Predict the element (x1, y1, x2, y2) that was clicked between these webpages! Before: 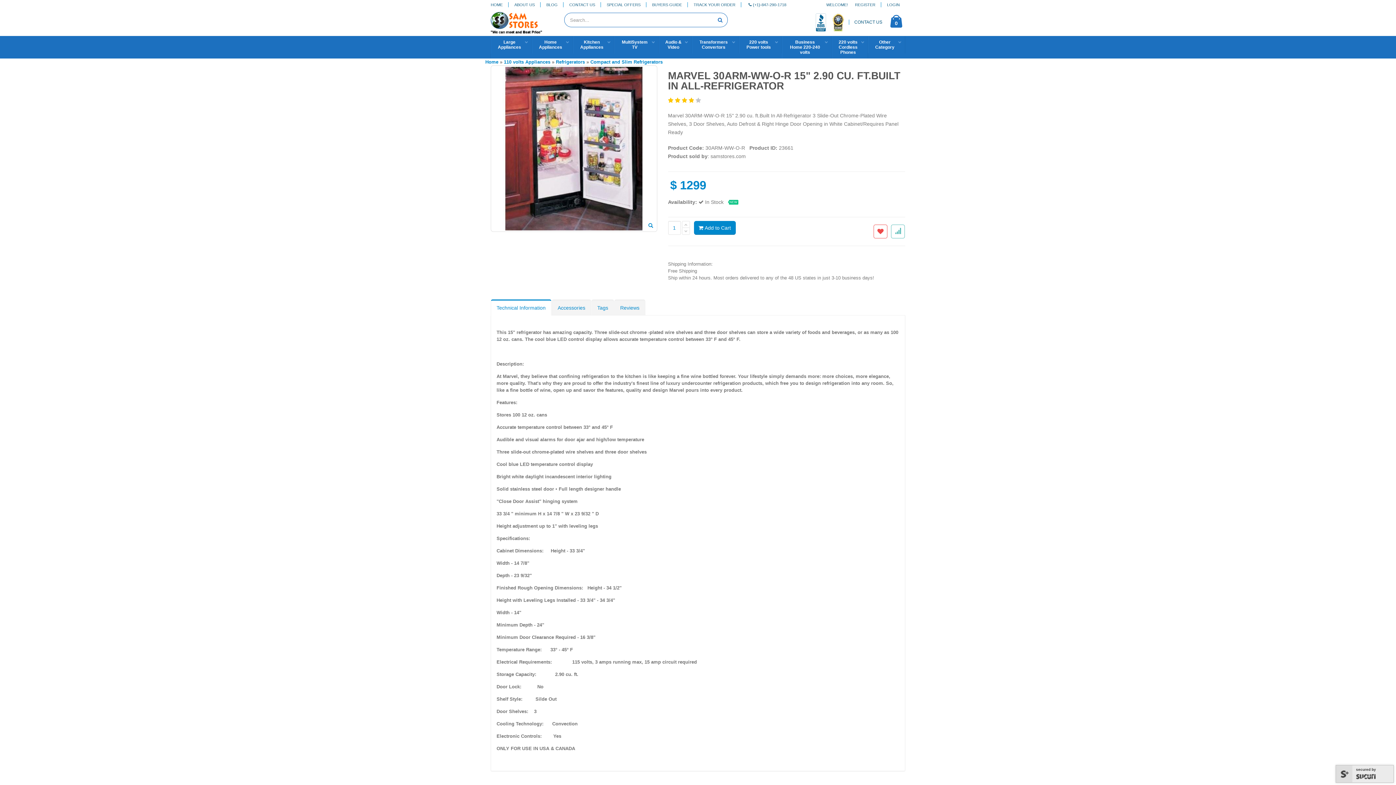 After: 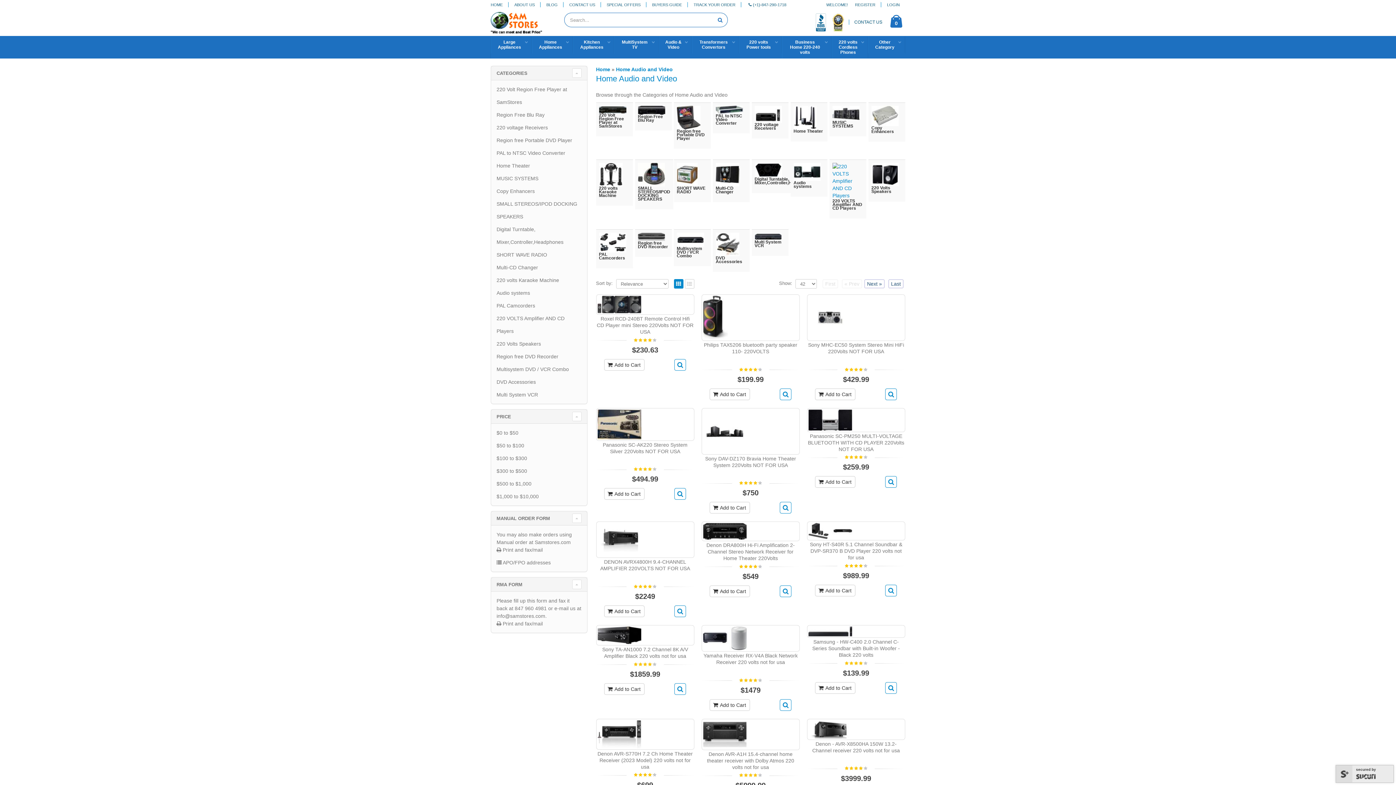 Action: bbox: (658, 36, 692, 53) label: Audio &
Video